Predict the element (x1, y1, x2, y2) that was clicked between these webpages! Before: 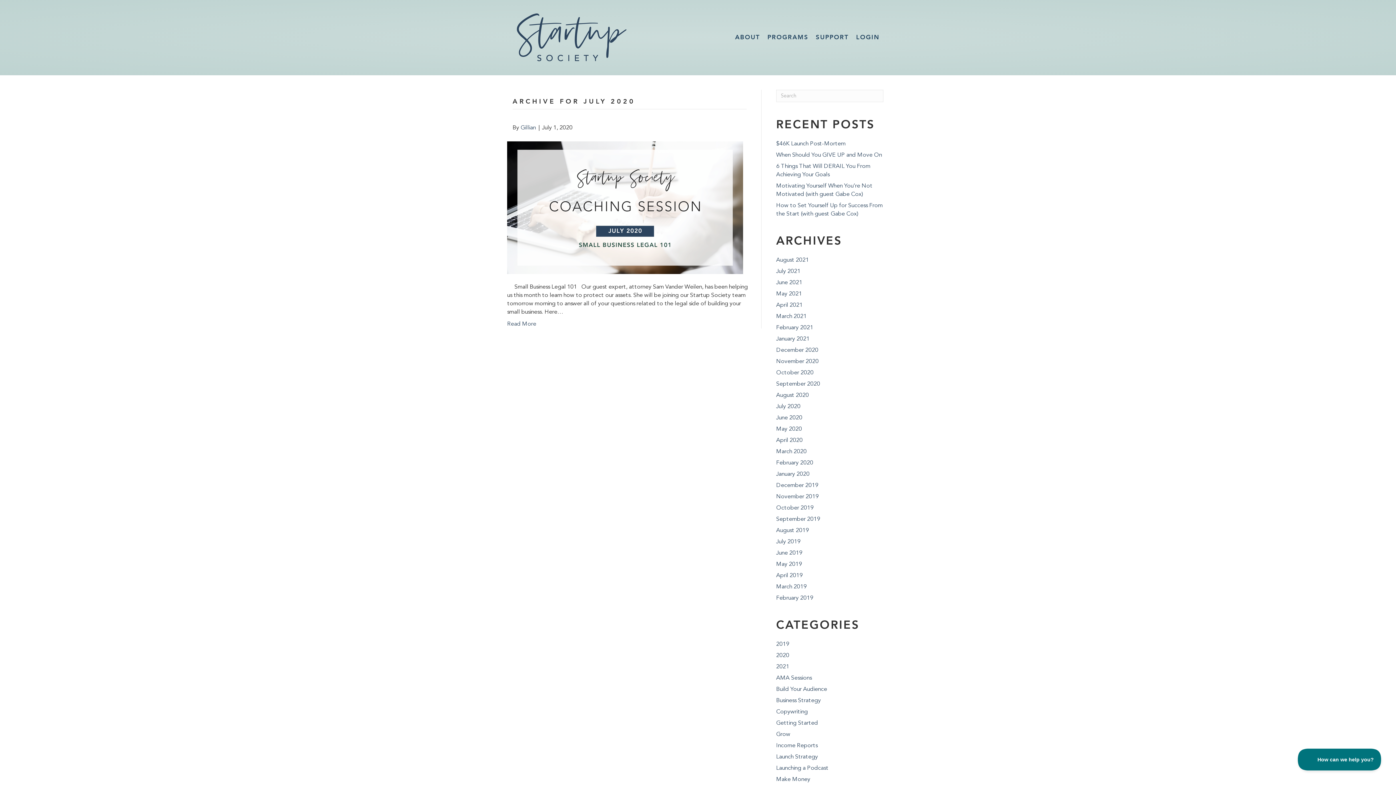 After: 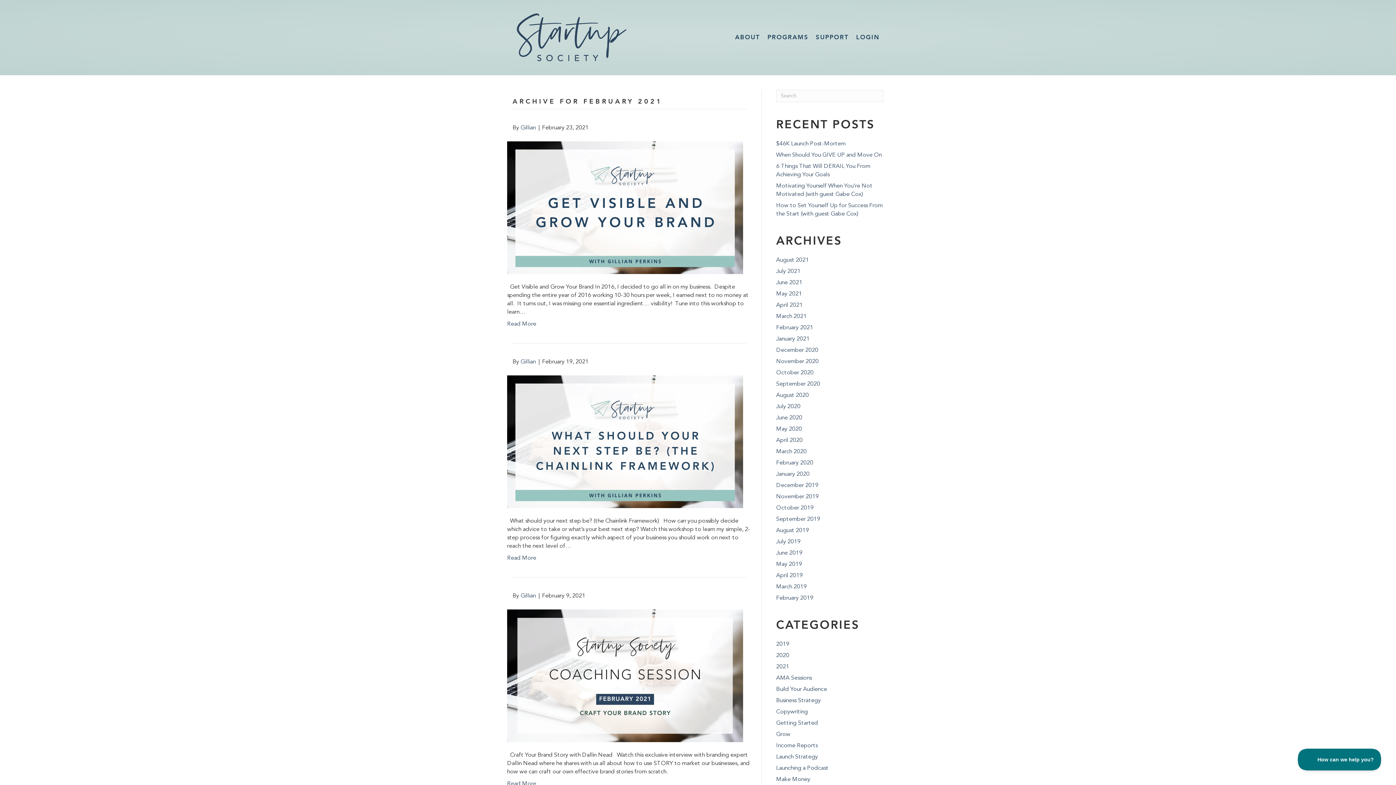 Action: bbox: (776, 325, 813, 330) label: February 2021